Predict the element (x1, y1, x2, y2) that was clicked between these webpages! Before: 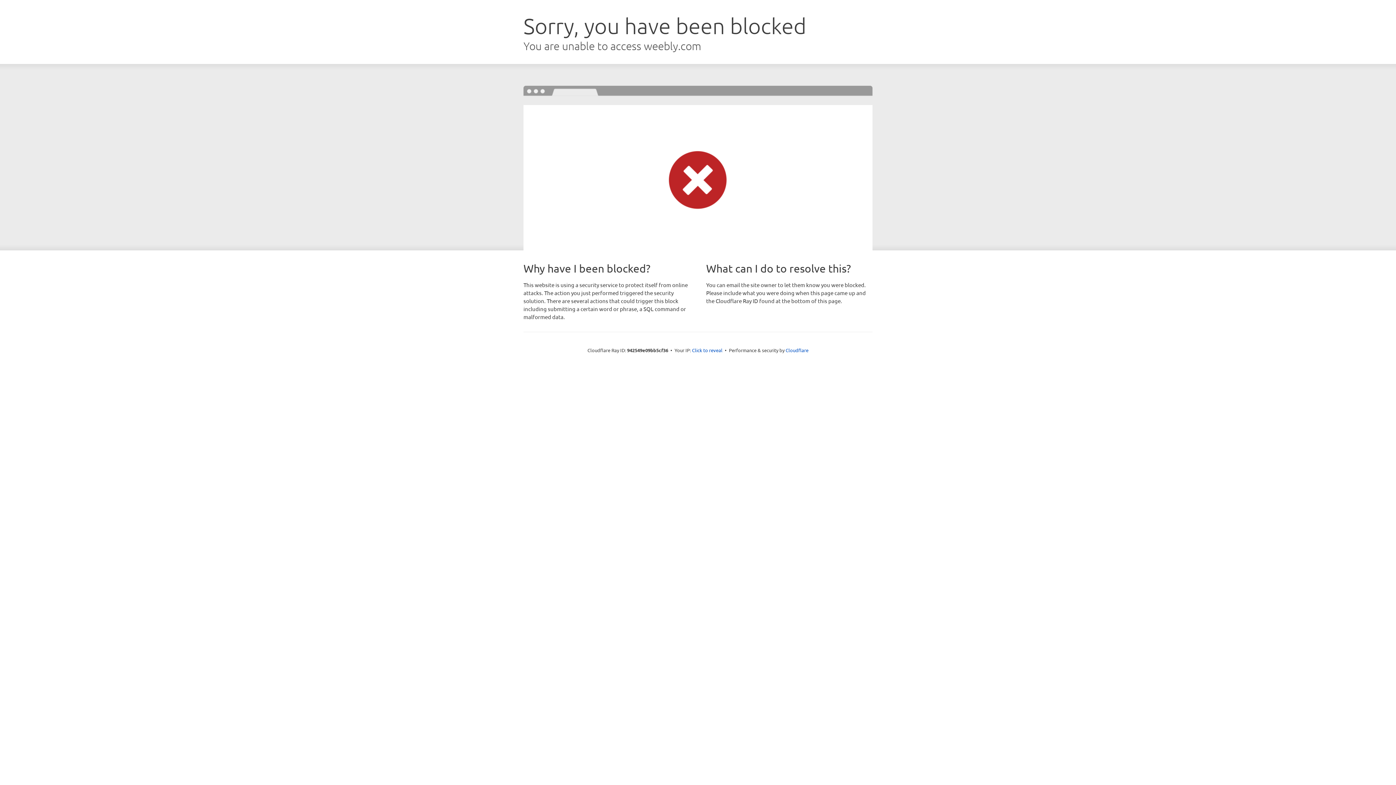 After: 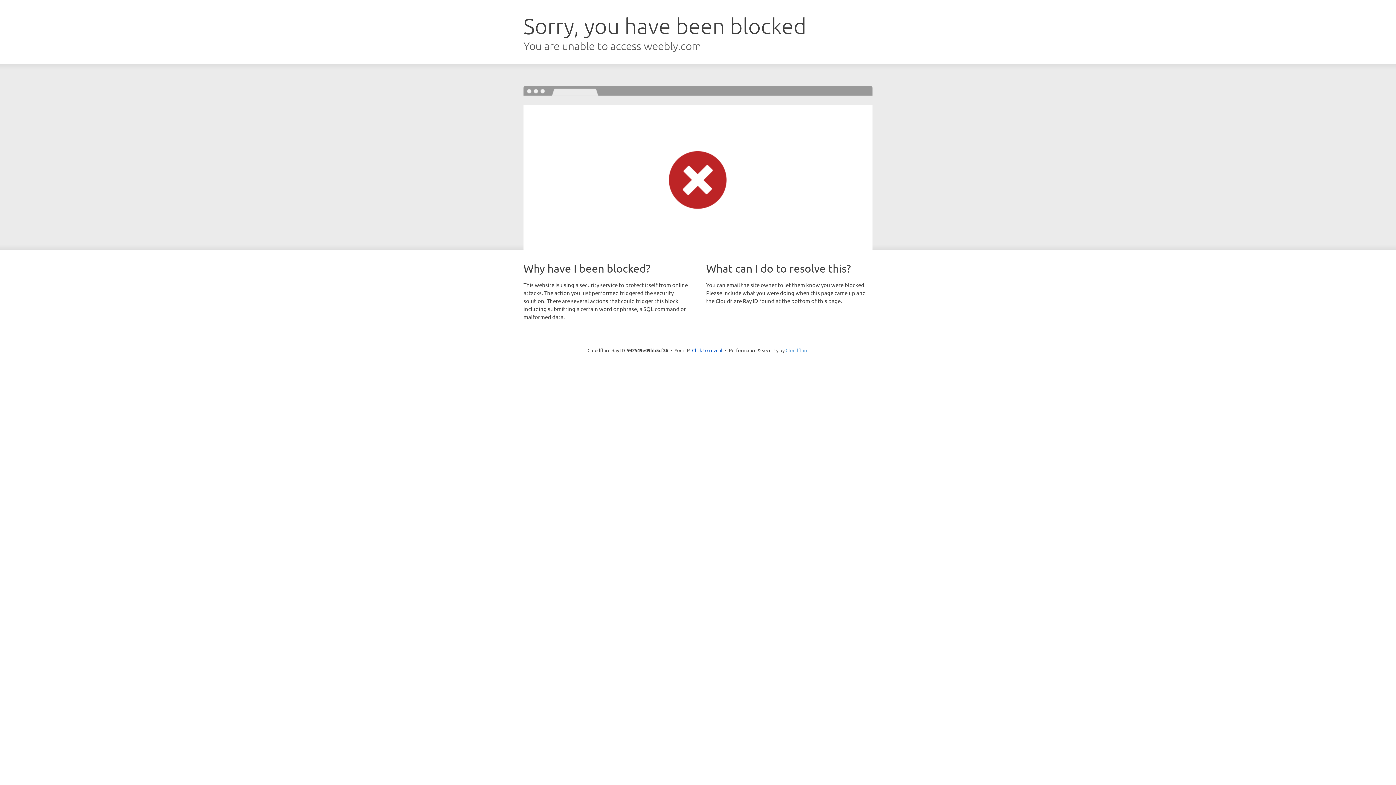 Action: label: Cloudflare bbox: (785, 347, 808, 353)